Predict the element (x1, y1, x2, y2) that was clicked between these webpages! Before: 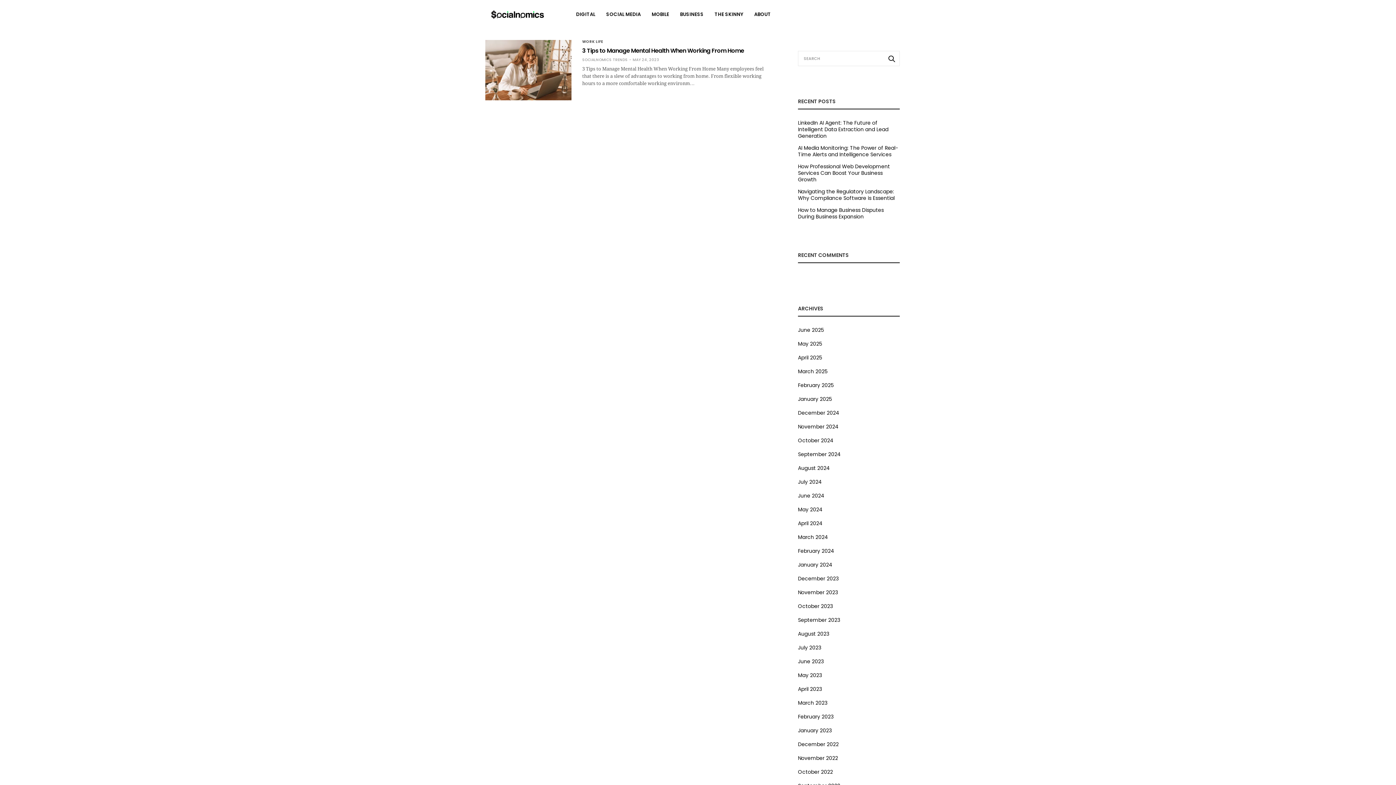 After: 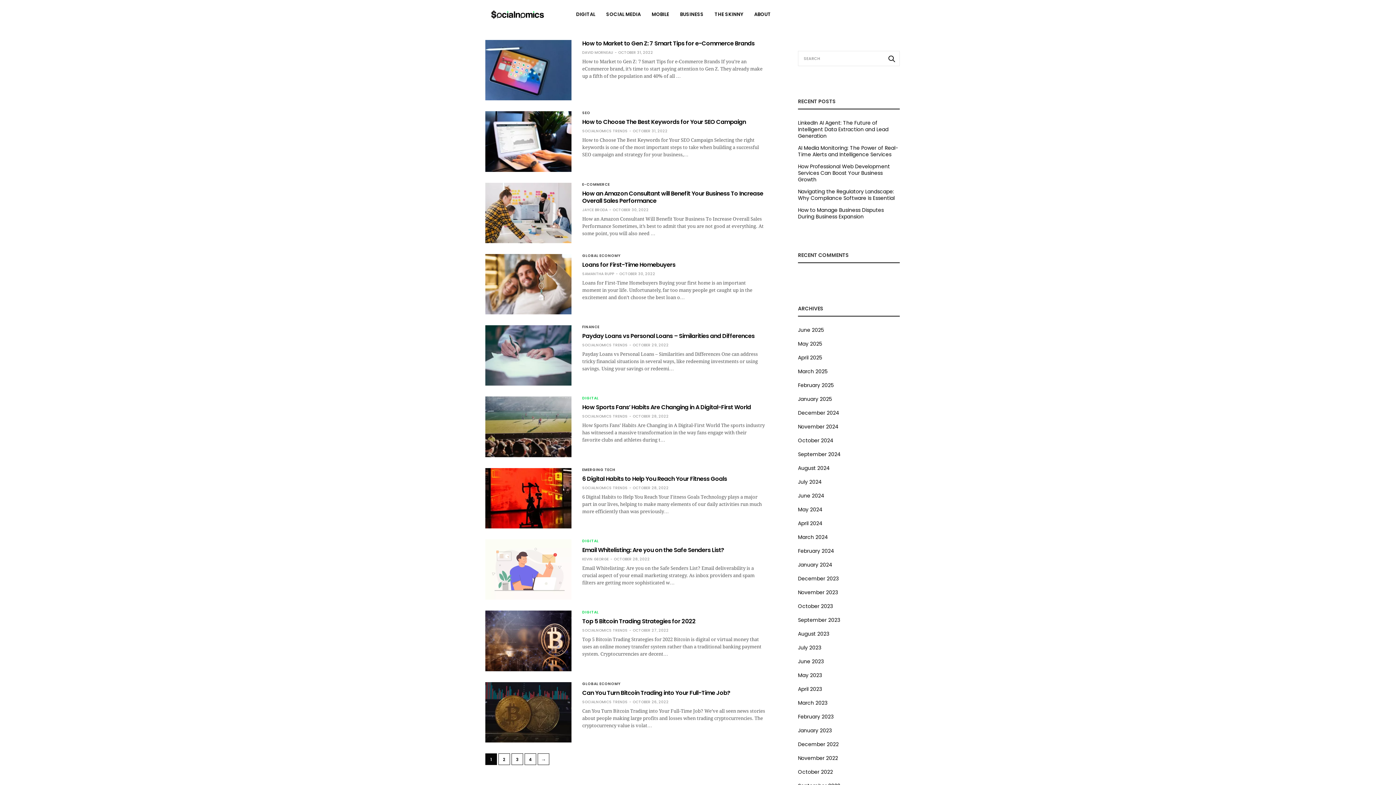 Action: label: October 2022 bbox: (798, 768, 833, 775)